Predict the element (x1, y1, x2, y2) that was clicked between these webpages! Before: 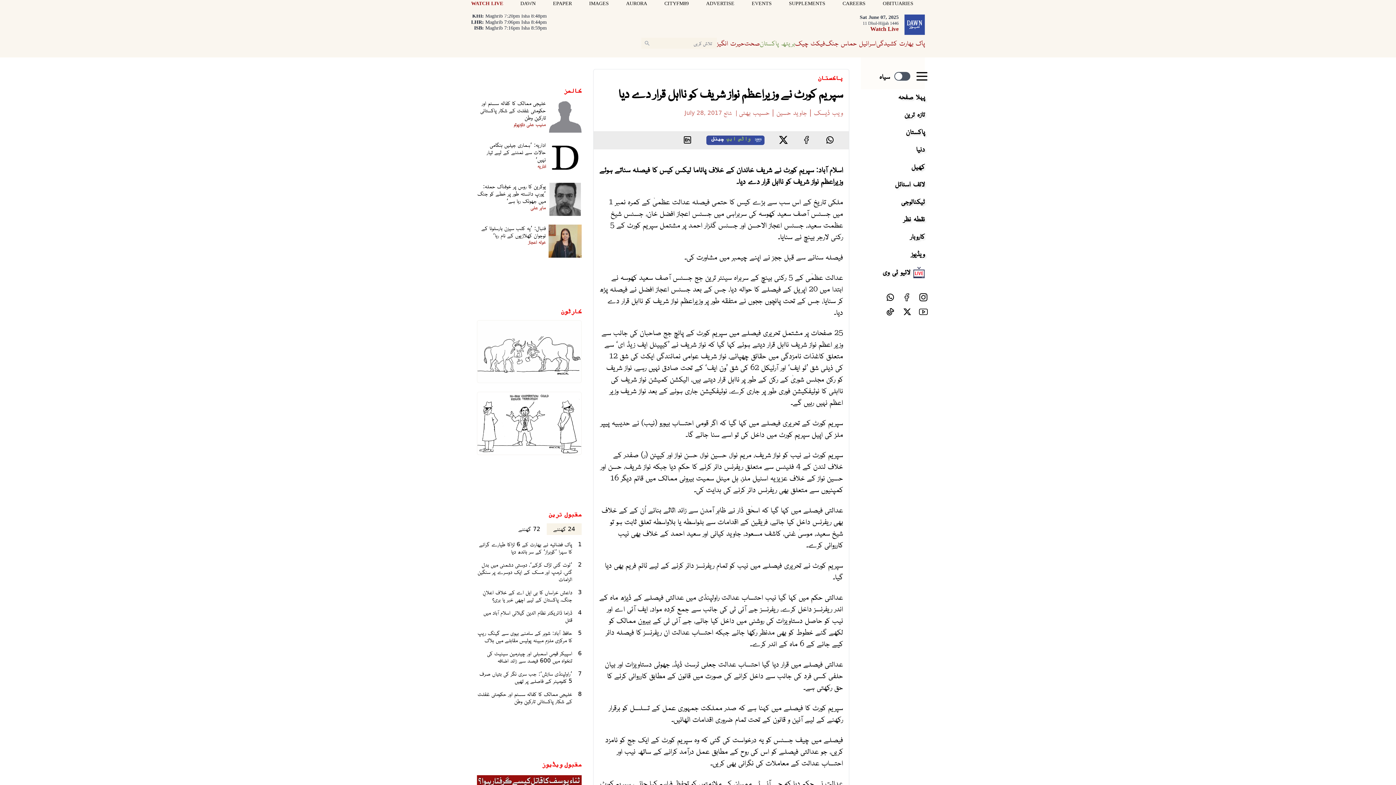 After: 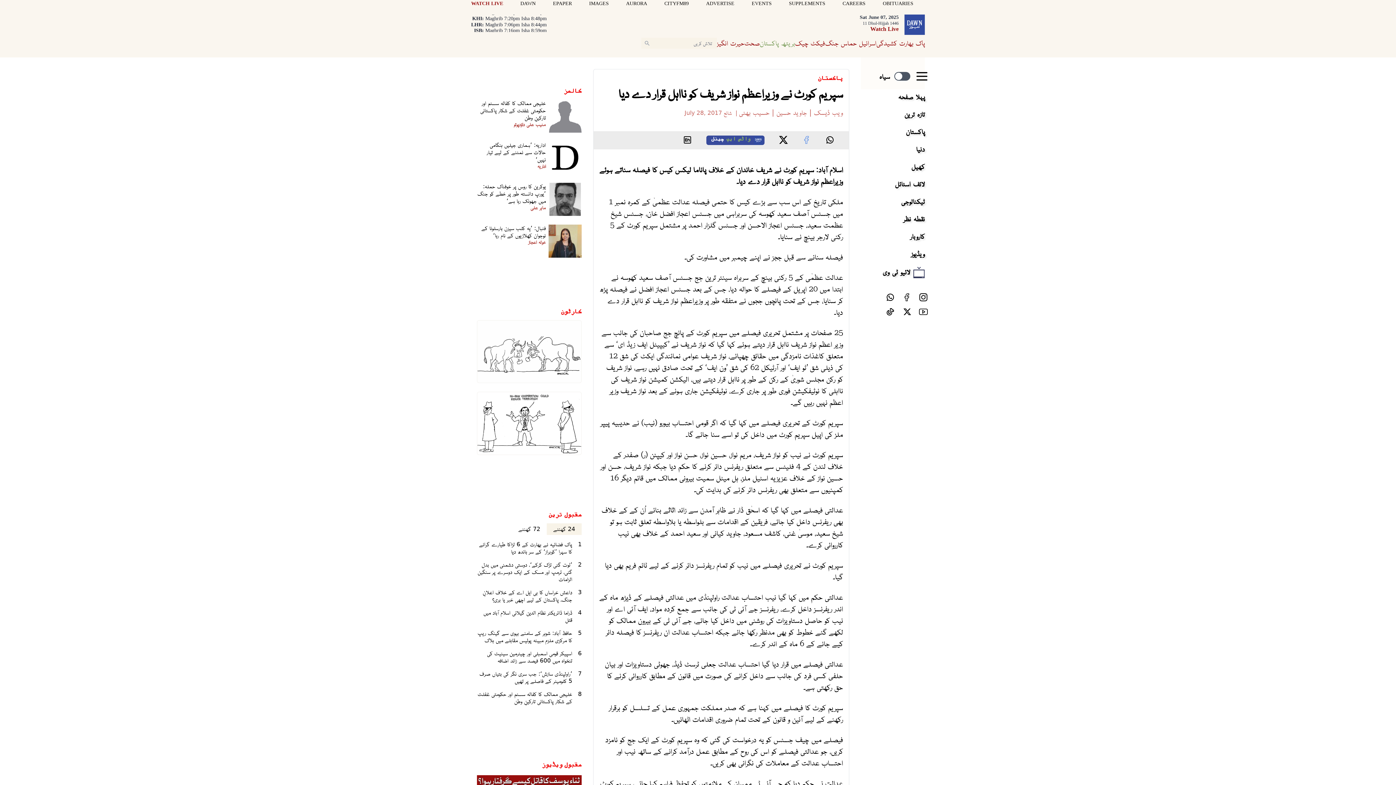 Action: bbox: (802, 135, 811, 145)